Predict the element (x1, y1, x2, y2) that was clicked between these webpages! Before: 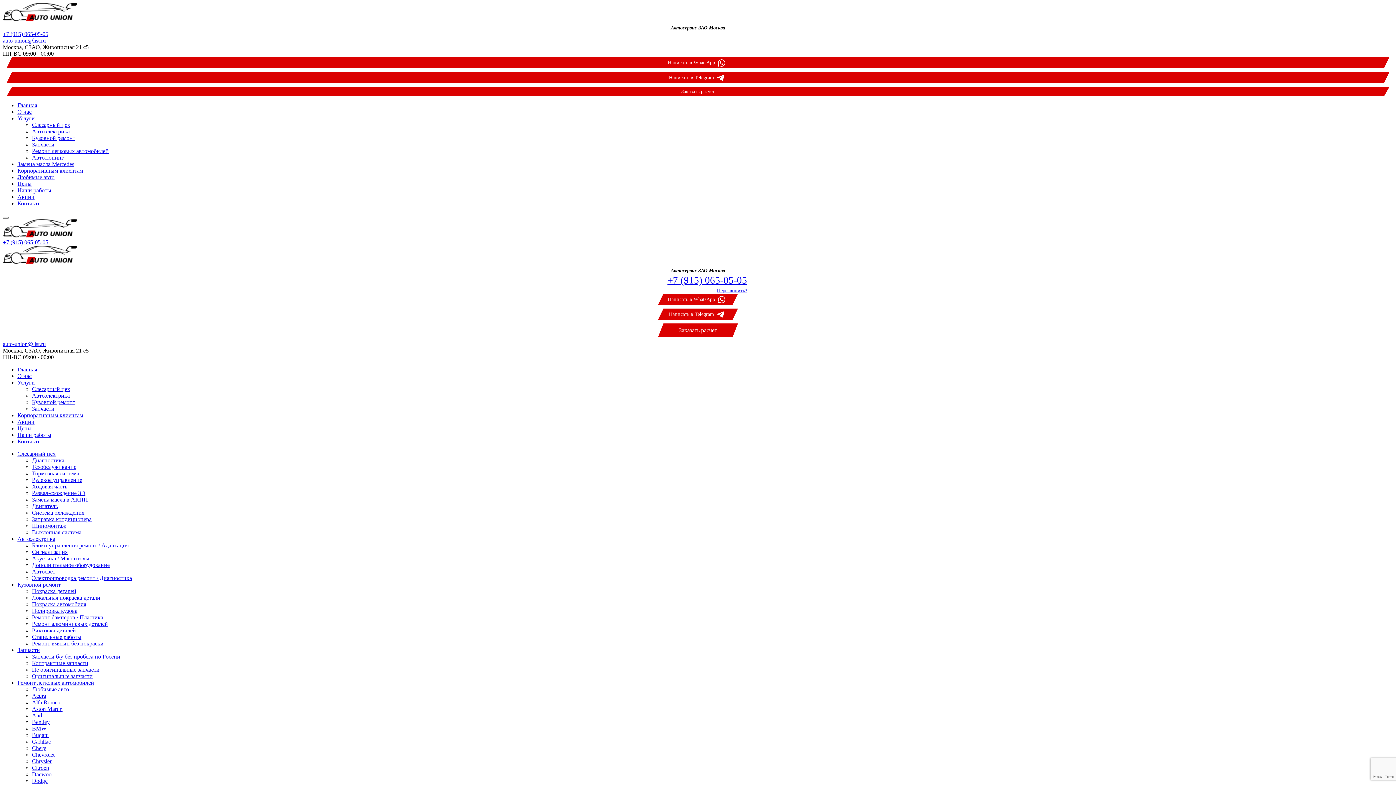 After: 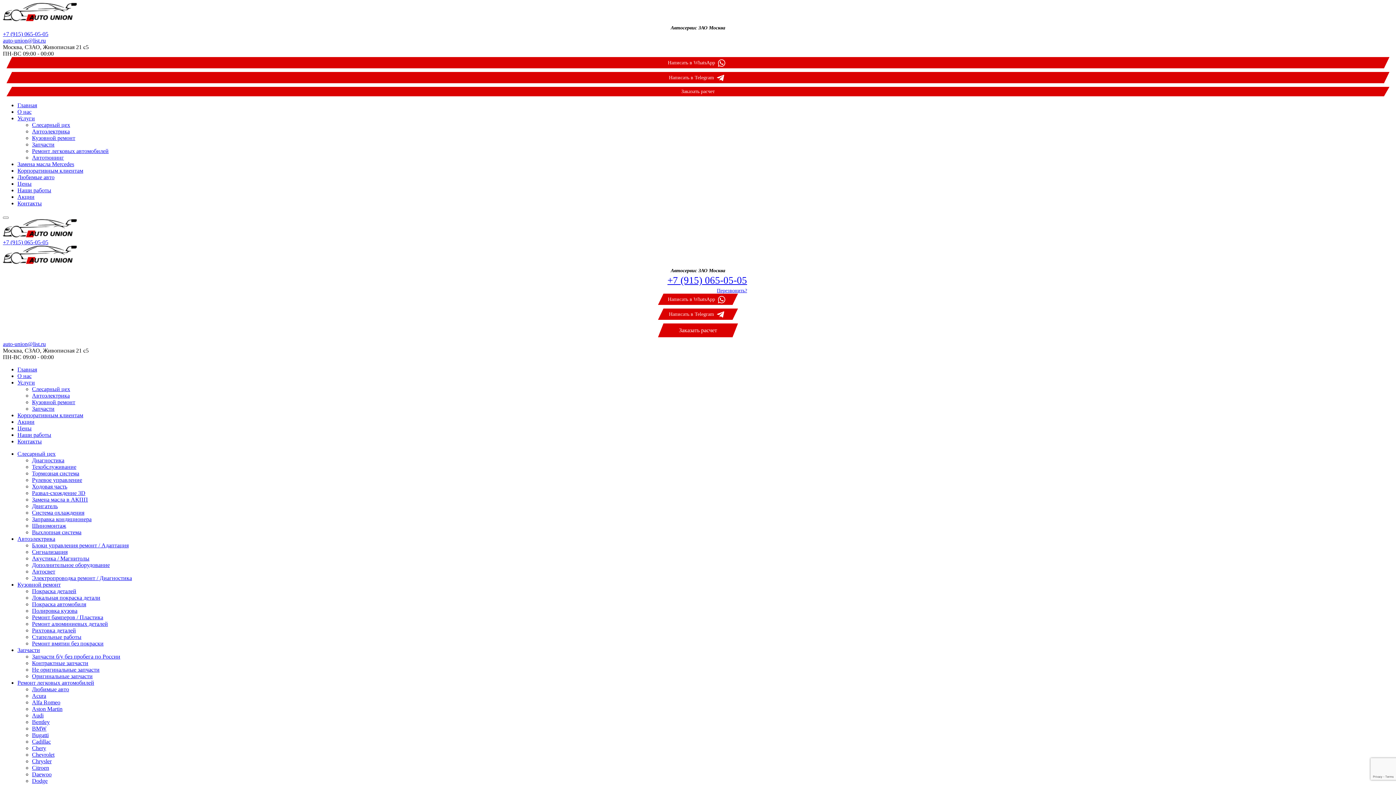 Action: label: Услуги bbox: (17, 115, 34, 121)